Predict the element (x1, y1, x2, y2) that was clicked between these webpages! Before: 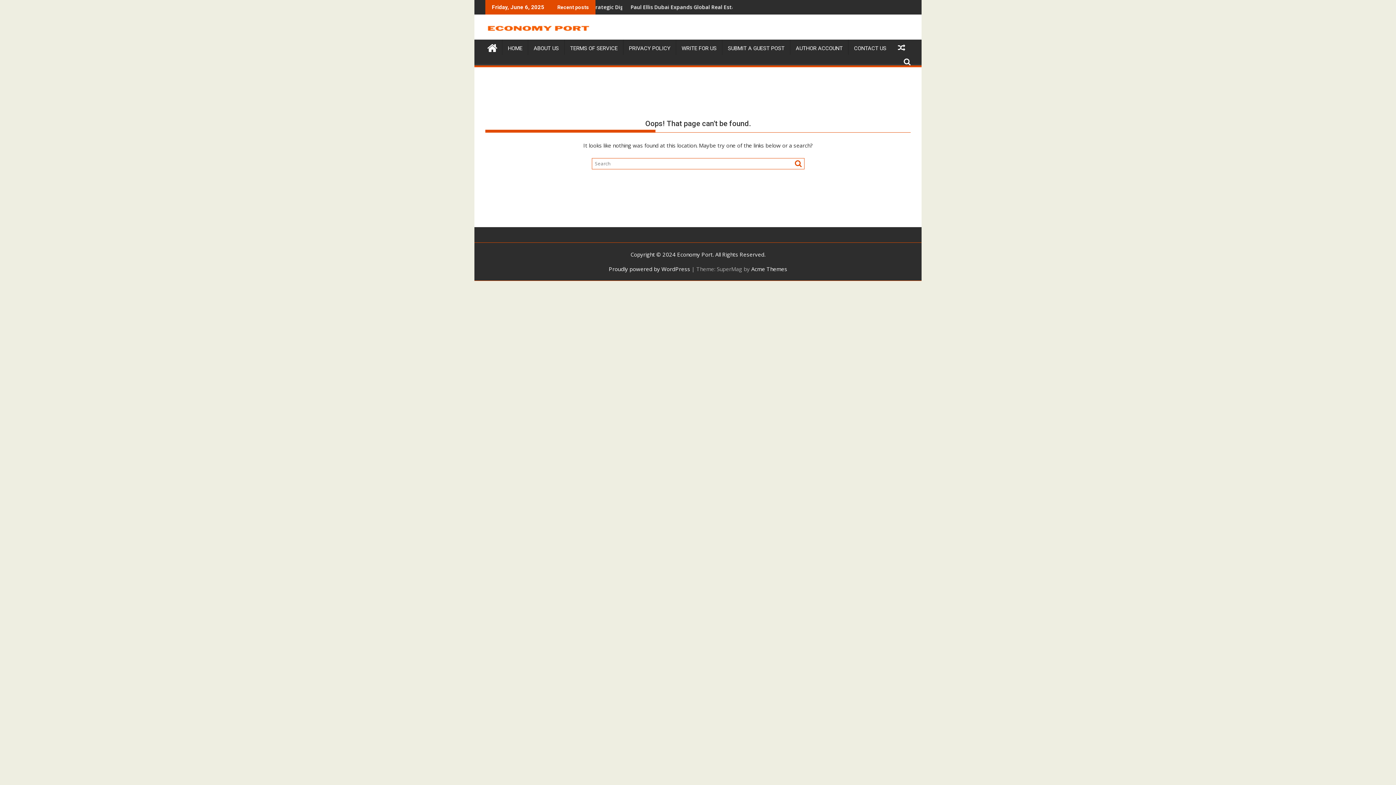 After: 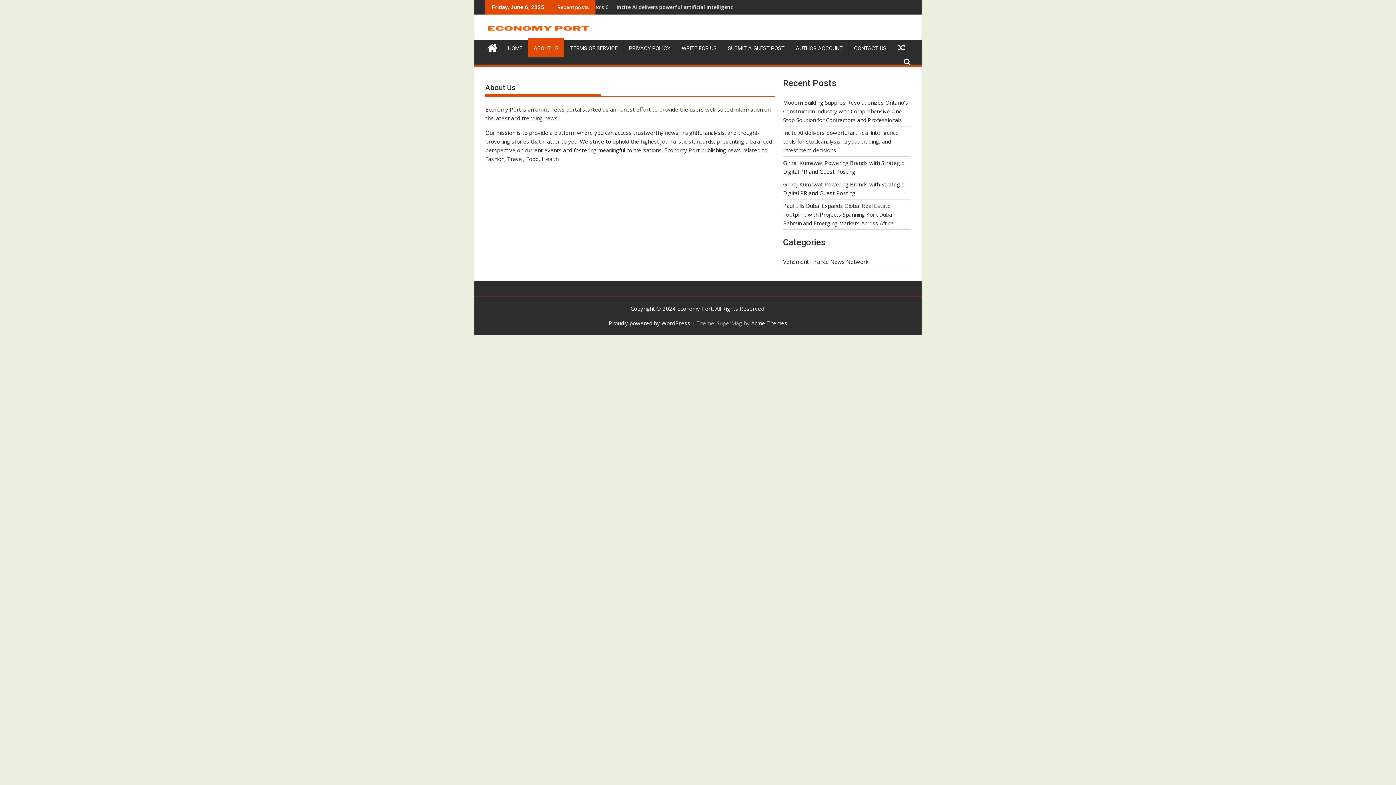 Action: bbox: (528, 39, 564, 57) label: ABOUT US